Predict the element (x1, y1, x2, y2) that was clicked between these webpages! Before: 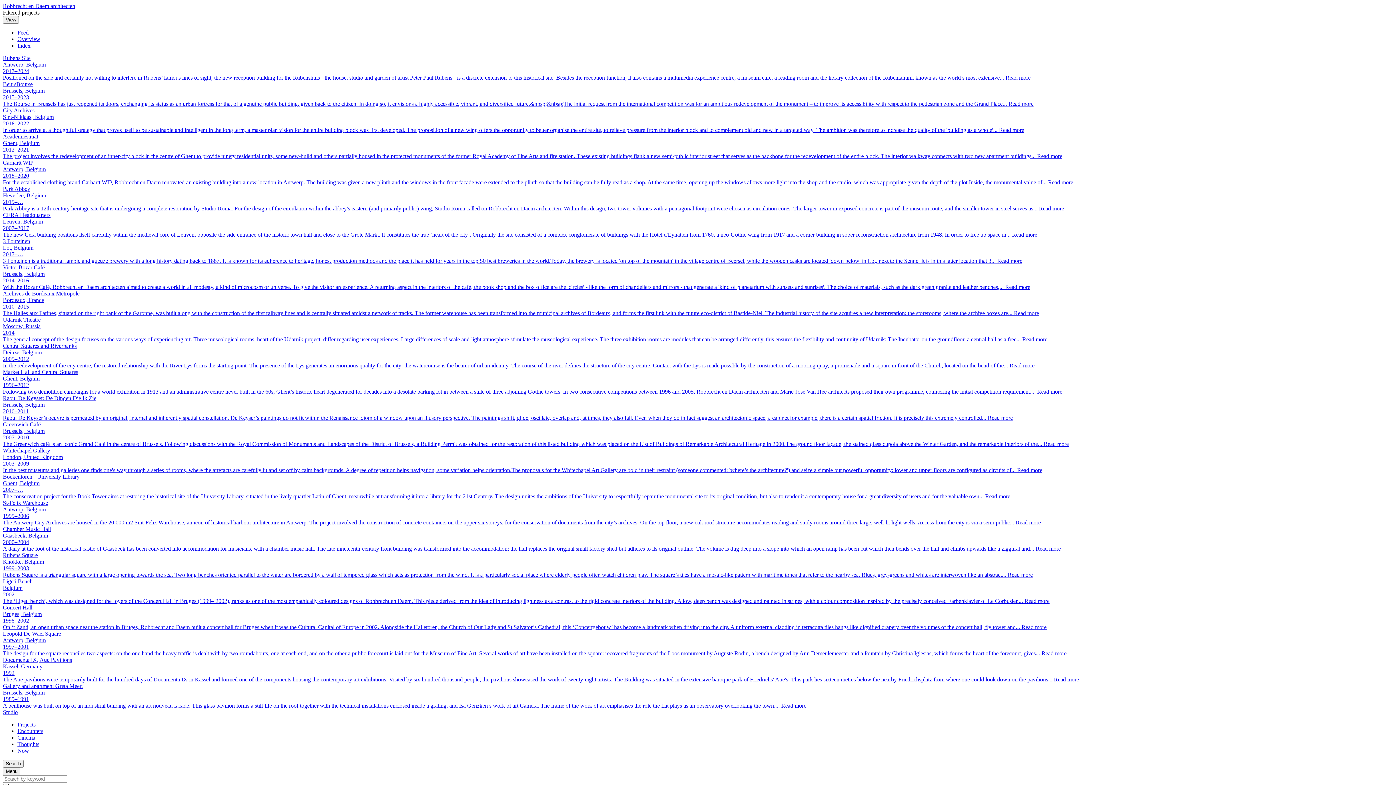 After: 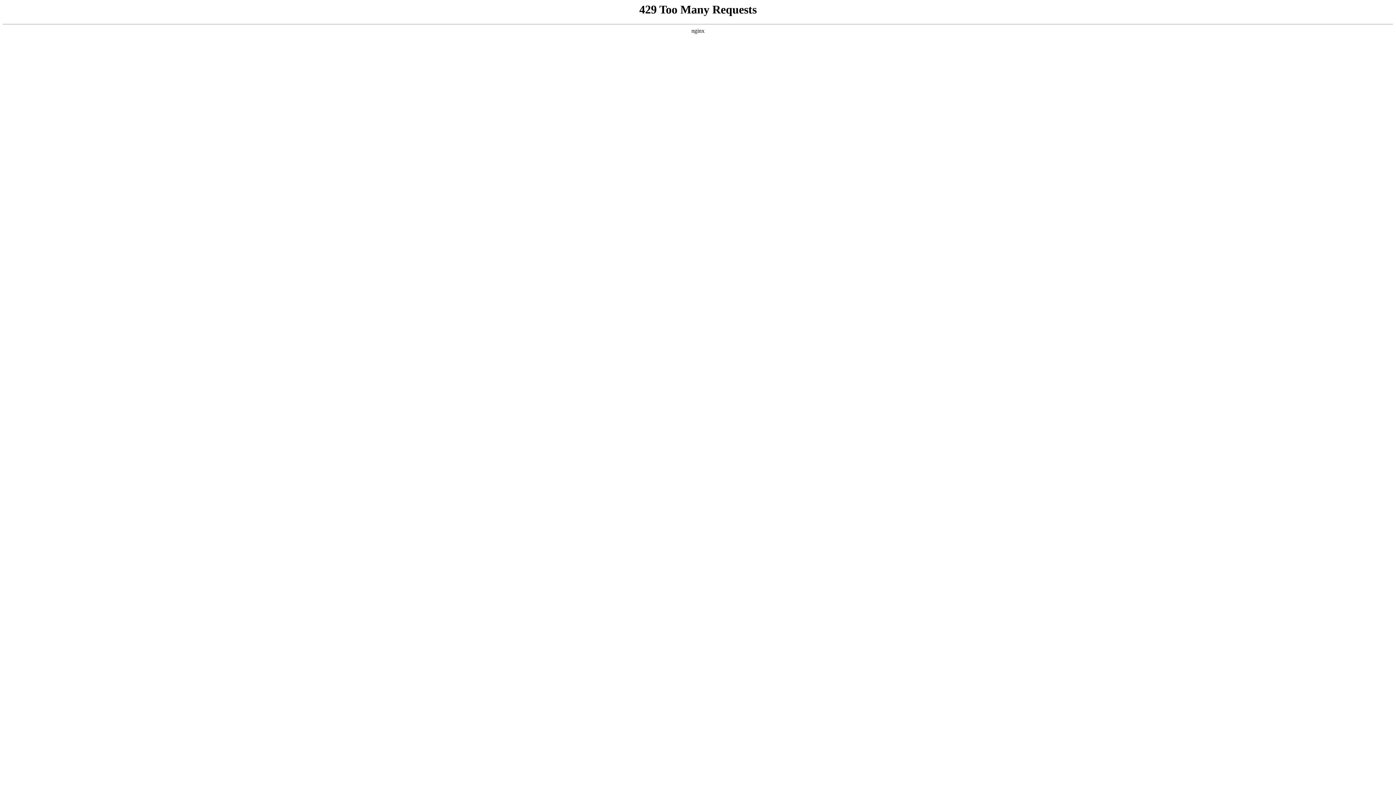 Action: bbox: (17, 36, 40, 42) label: Overview